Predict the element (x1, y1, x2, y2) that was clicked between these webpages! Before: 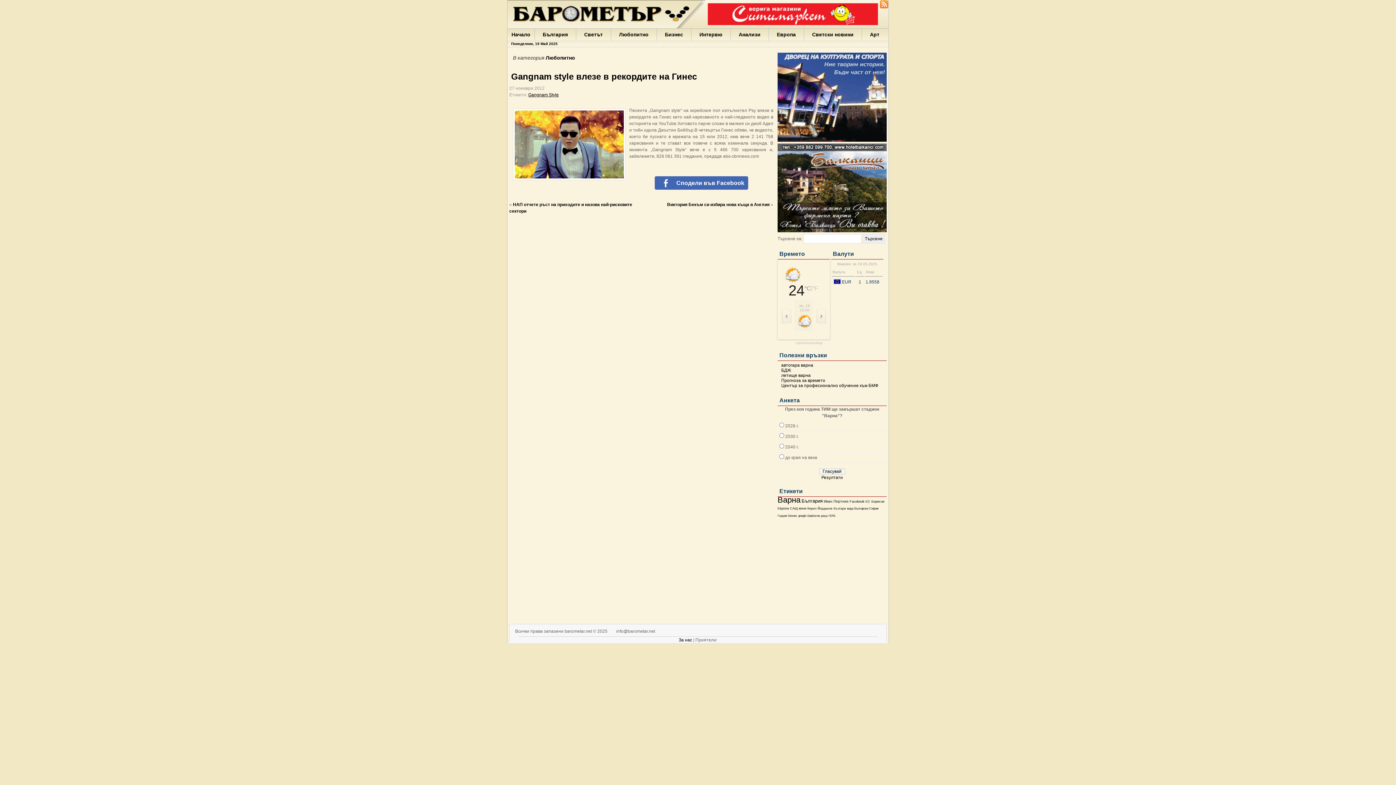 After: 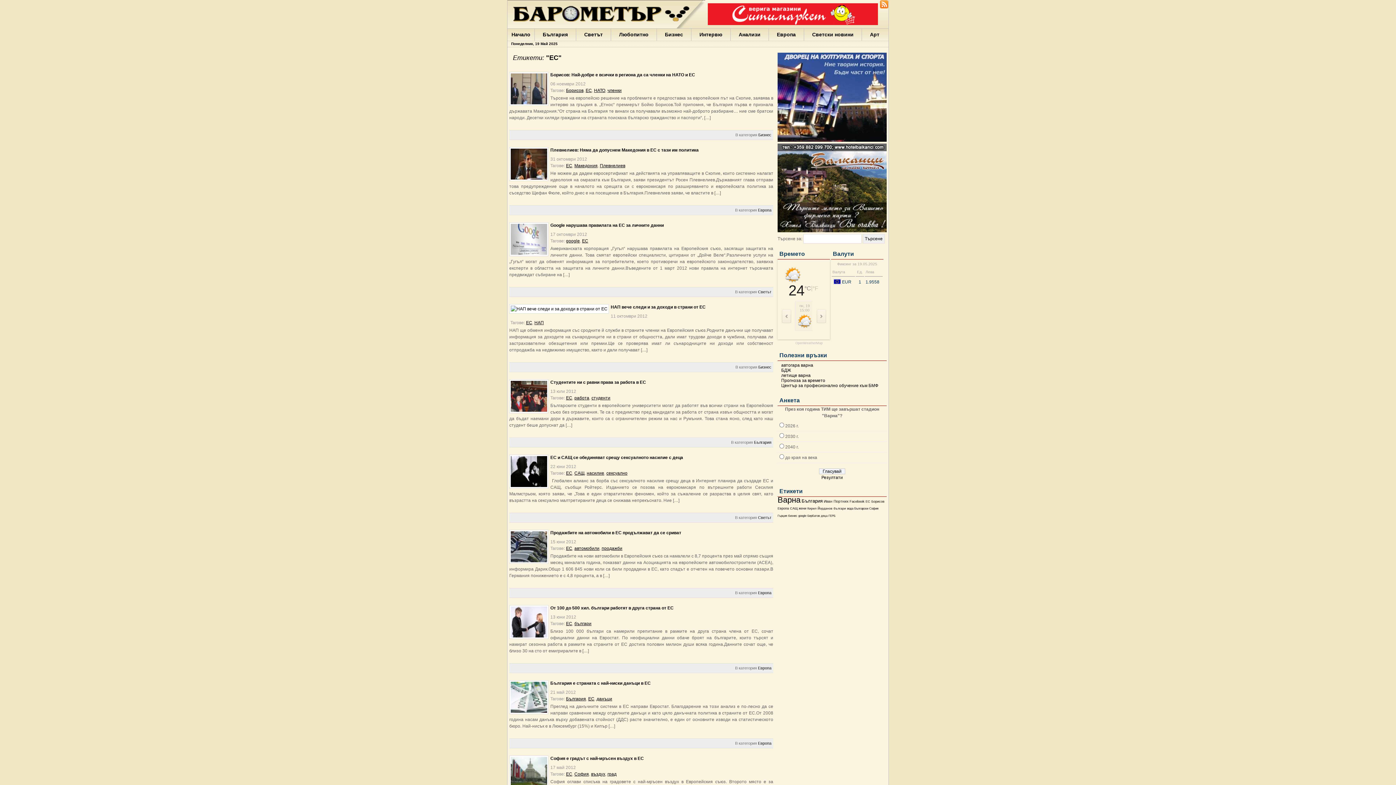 Action: label: ЕС bbox: (865, 500, 870, 503)